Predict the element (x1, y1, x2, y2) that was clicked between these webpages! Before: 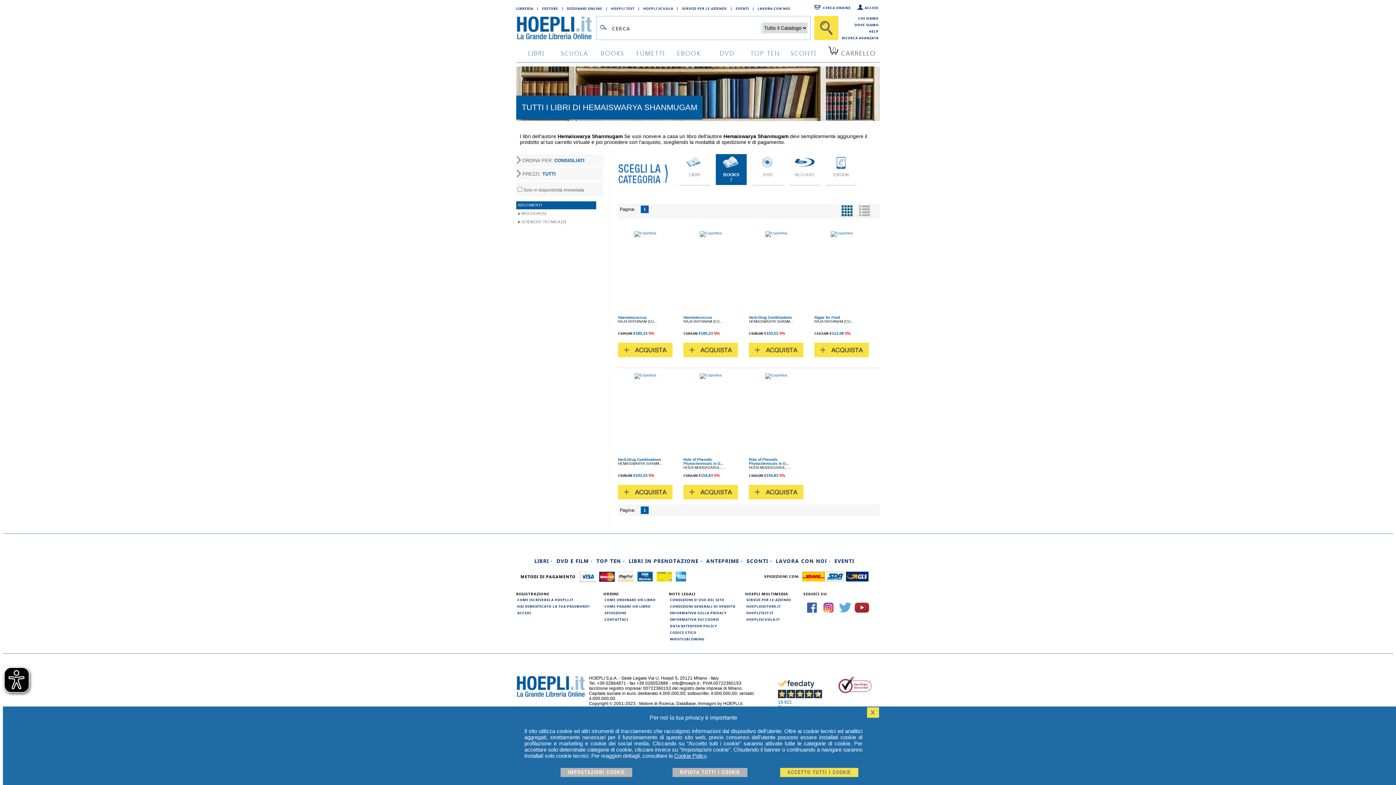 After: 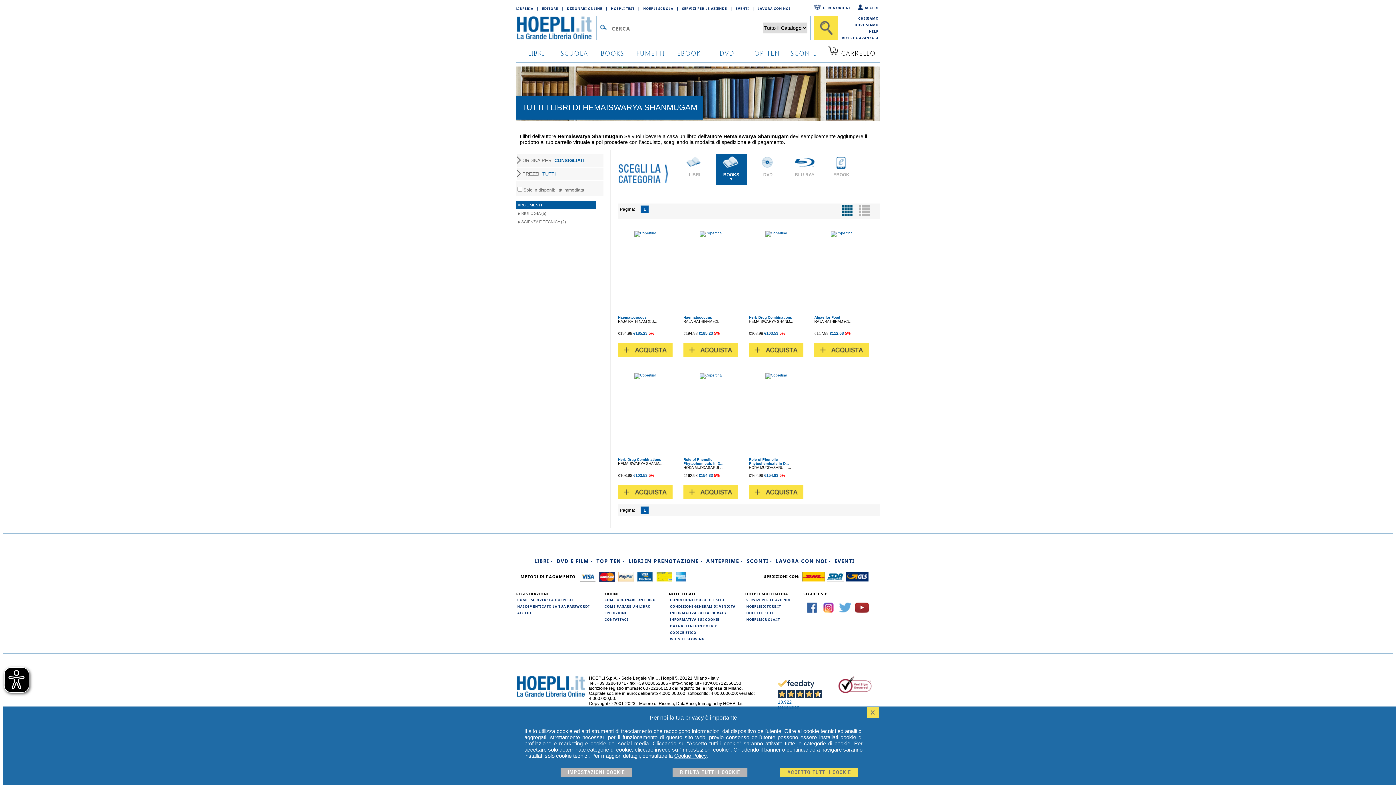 Action: bbox: (853, 601, 870, 615)